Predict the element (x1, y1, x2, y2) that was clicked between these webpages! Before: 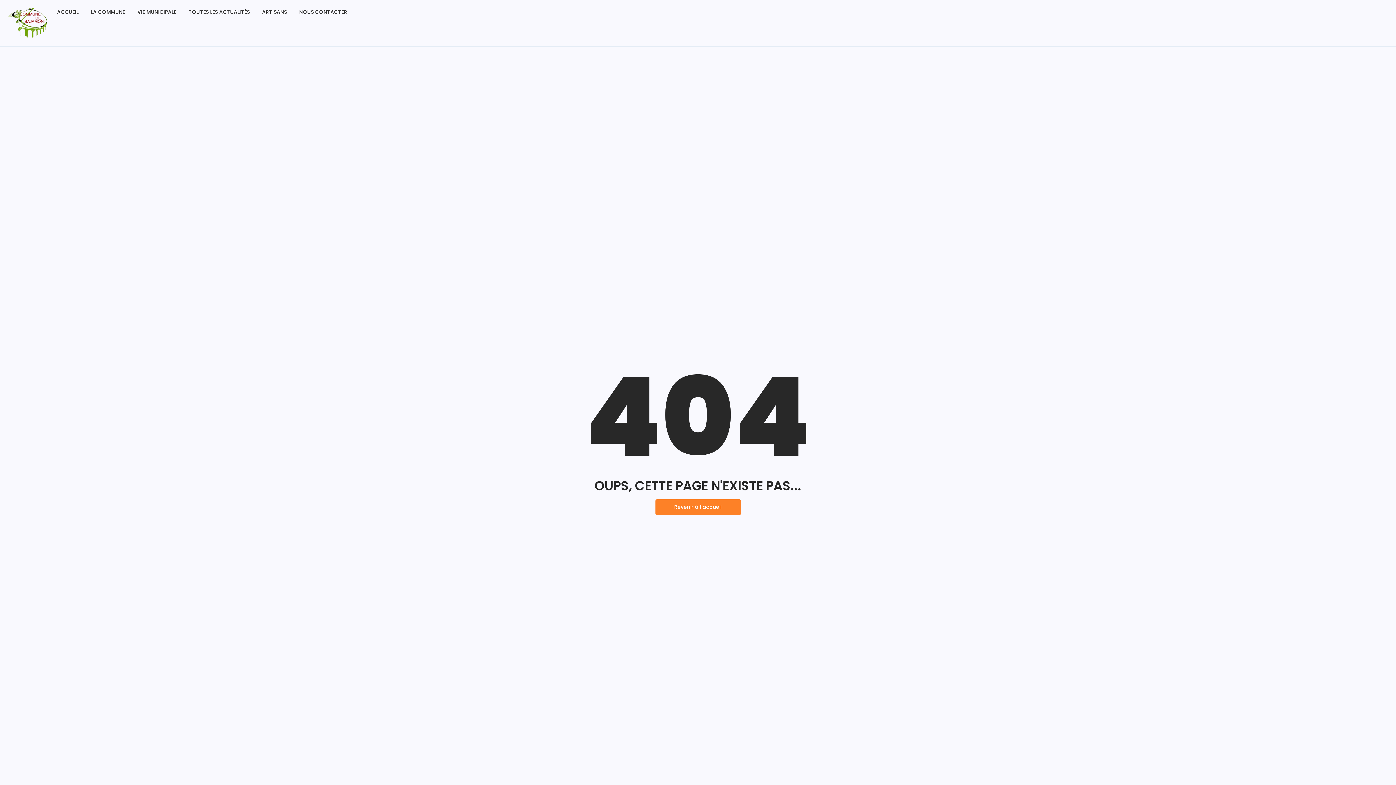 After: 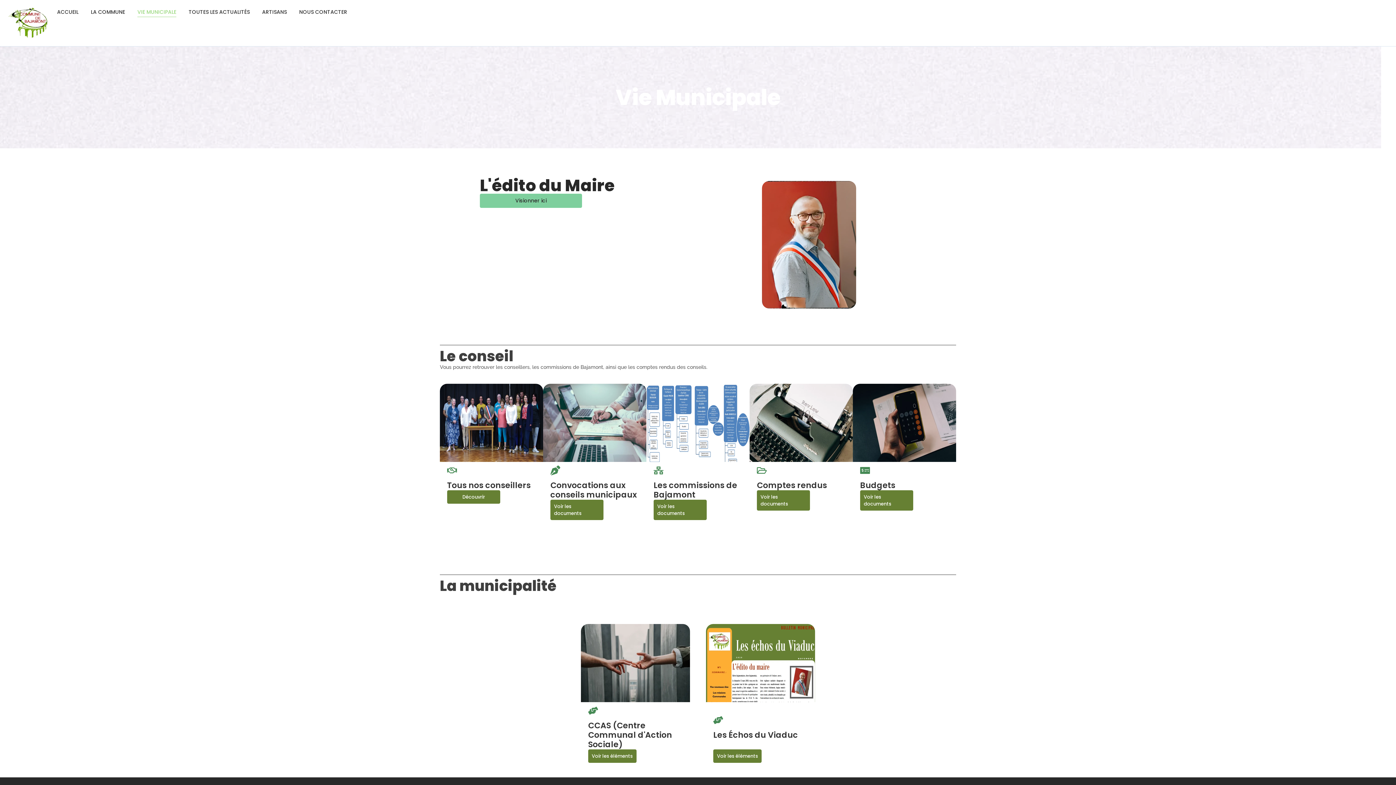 Action: label: VIE MUNICIPALE bbox: (134, 7, 178, 17)